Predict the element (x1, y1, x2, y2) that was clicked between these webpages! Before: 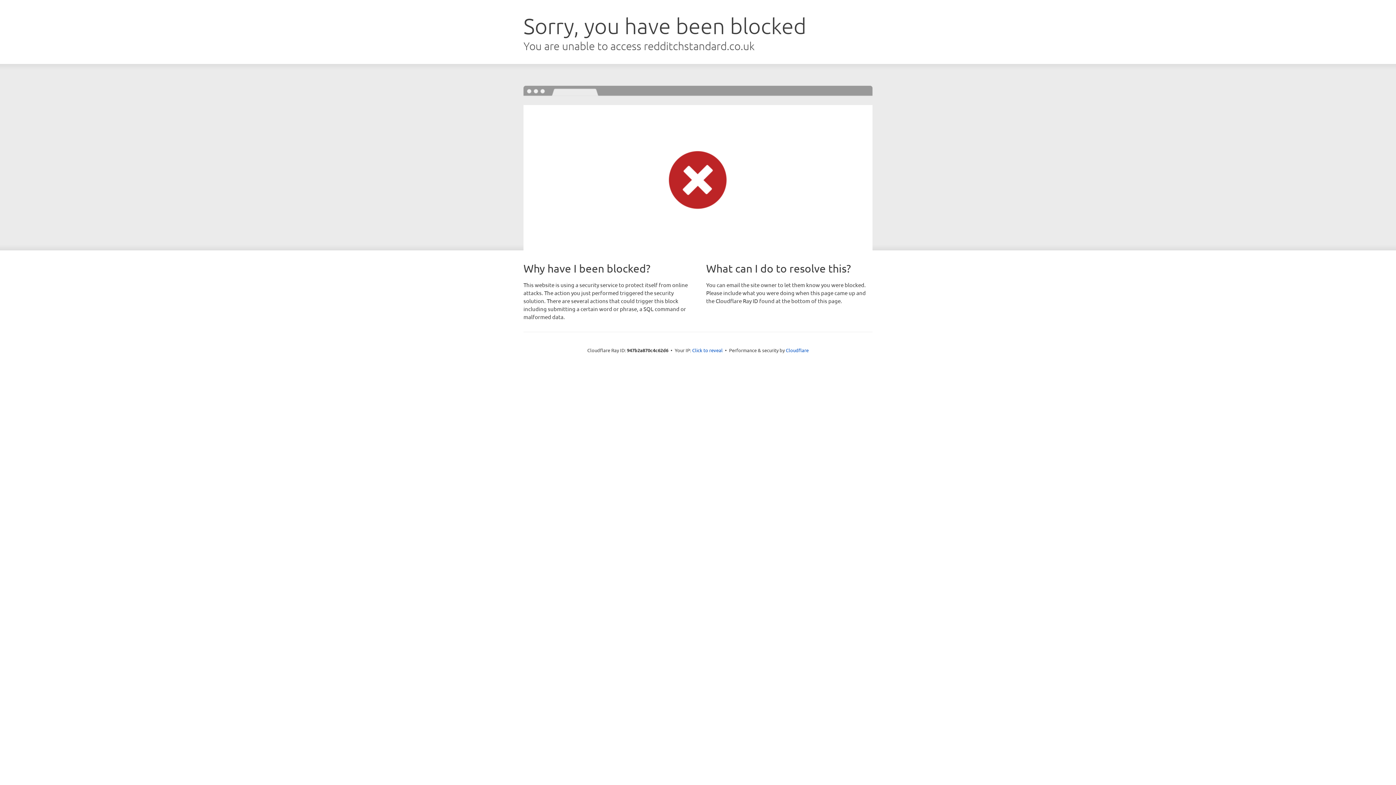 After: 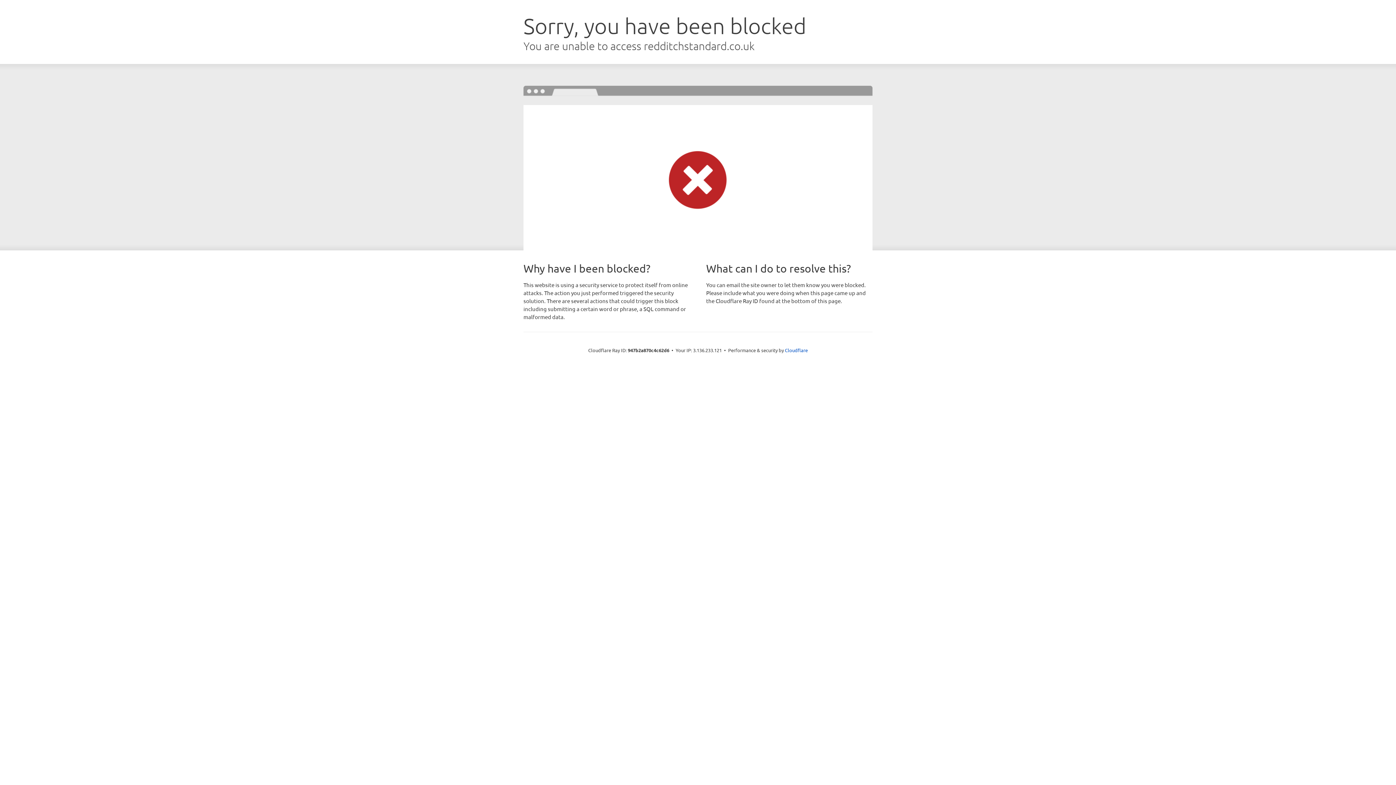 Action: label: Click to reveal bbox: (692, 346, 722, 353)